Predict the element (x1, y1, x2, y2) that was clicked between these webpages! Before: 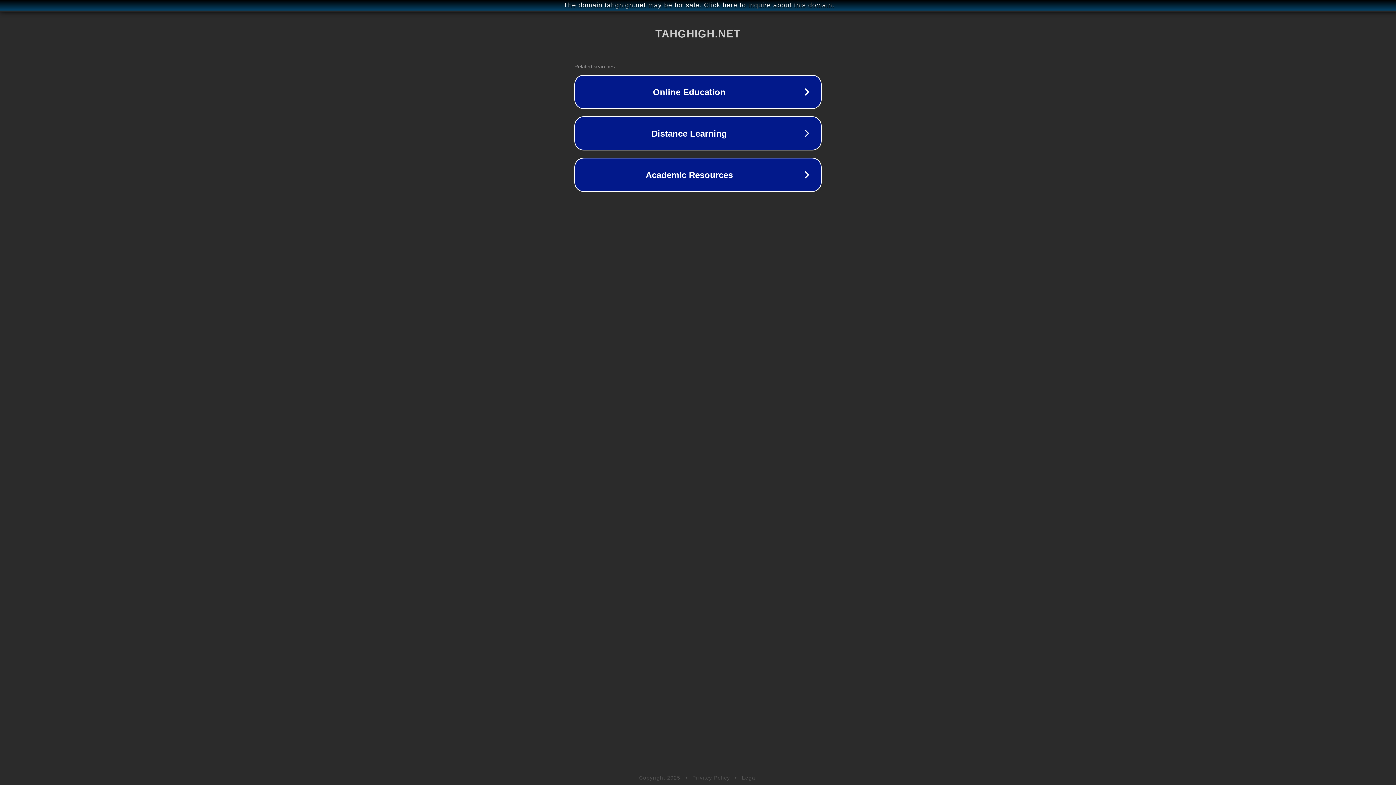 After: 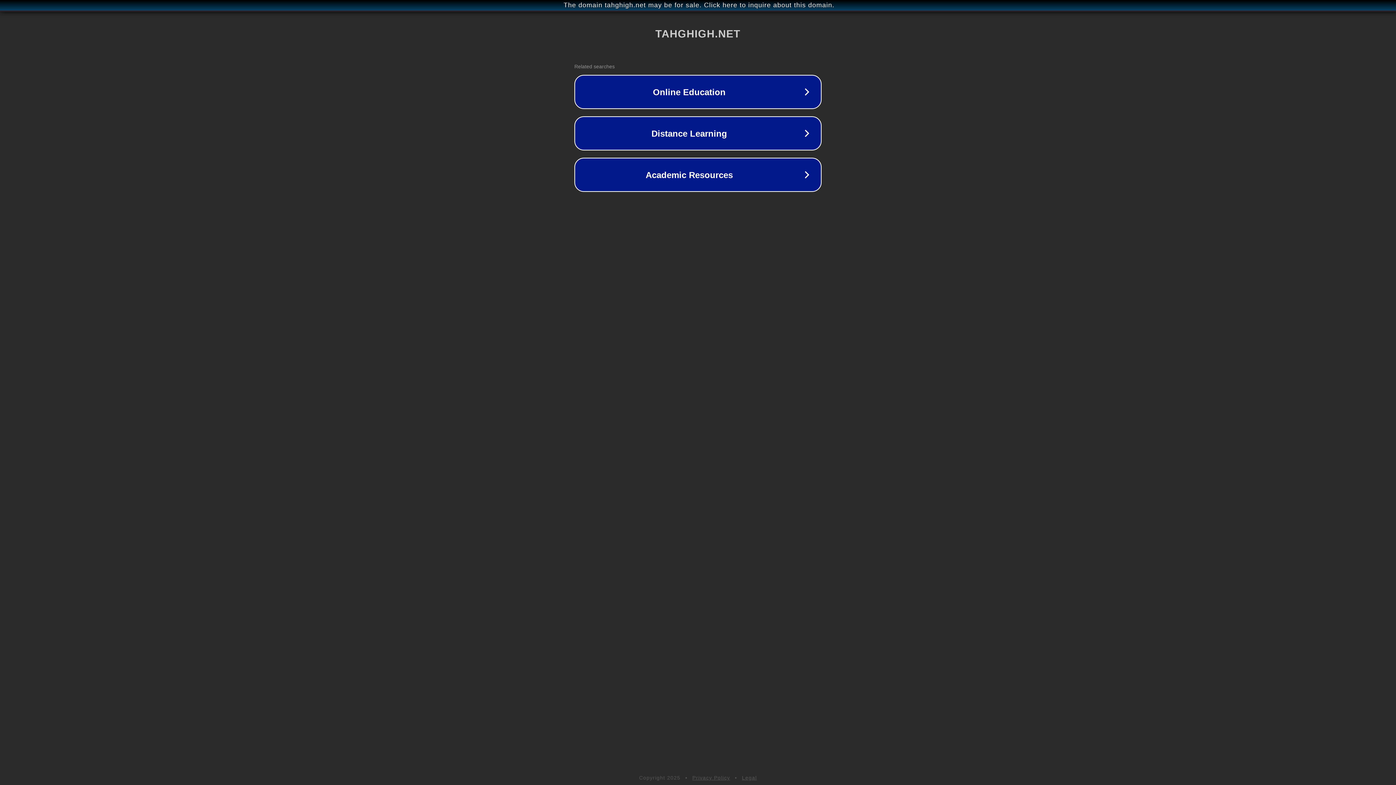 Action: bbox: (692, 775, 730, 781) label: Privacy Policy